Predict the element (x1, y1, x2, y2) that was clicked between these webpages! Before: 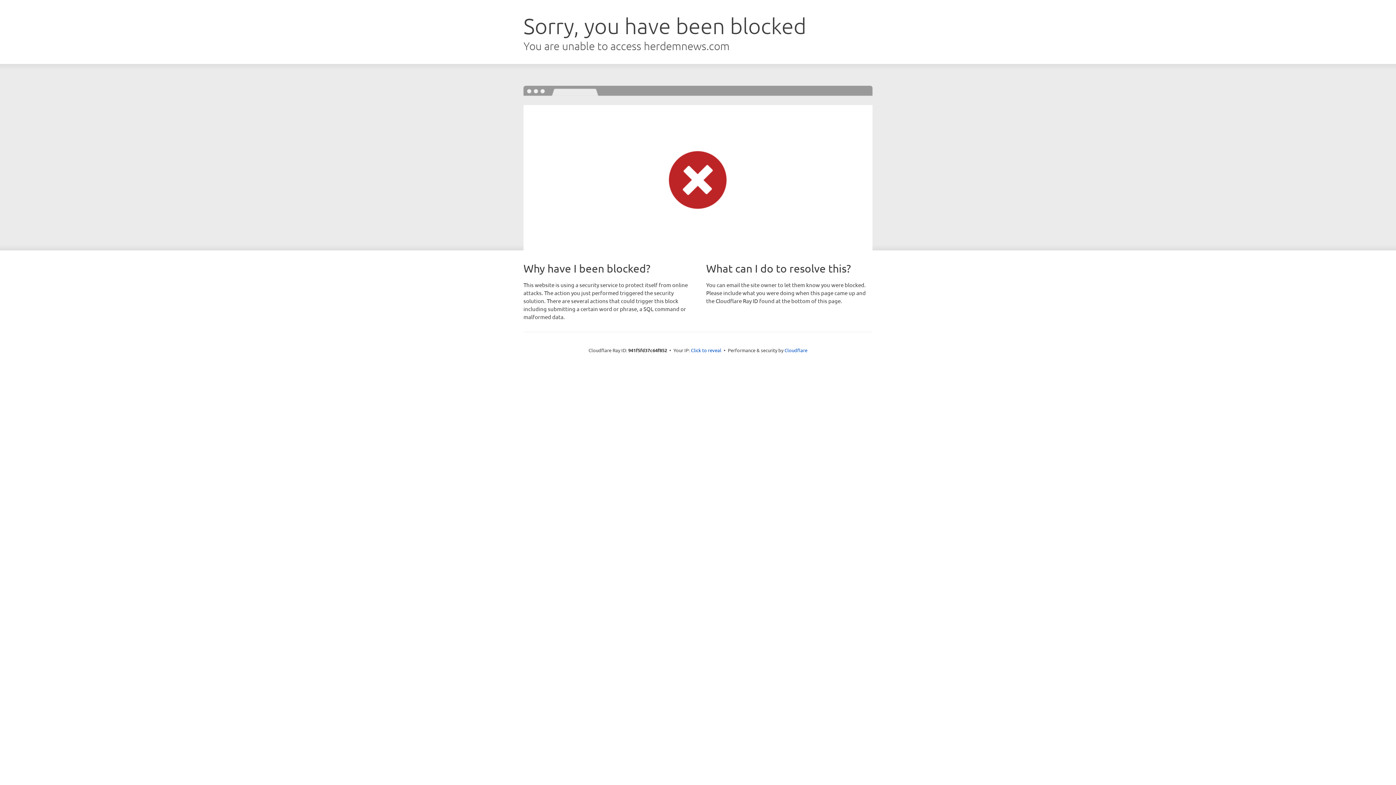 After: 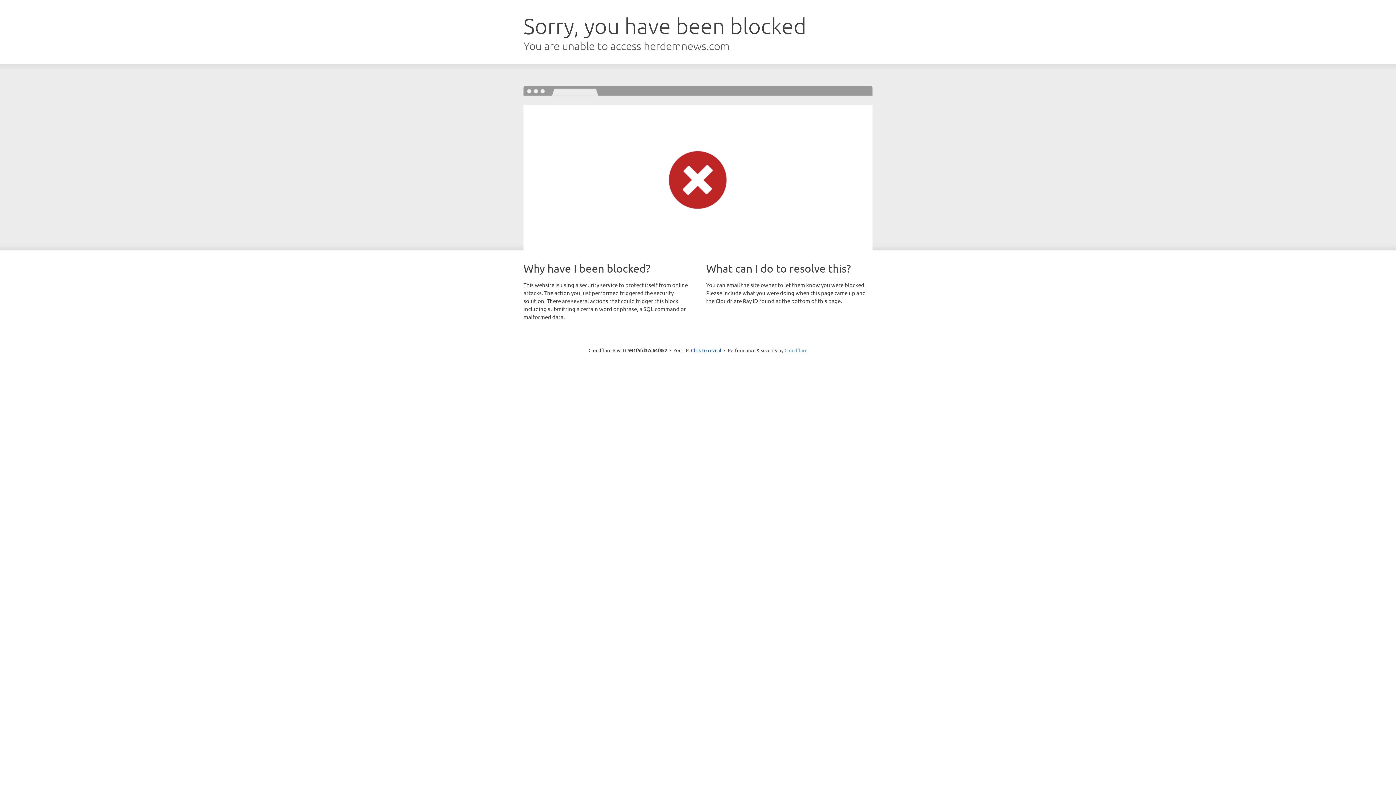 Action: bbox: (784, 347, 807, 353) label: Cloudflare